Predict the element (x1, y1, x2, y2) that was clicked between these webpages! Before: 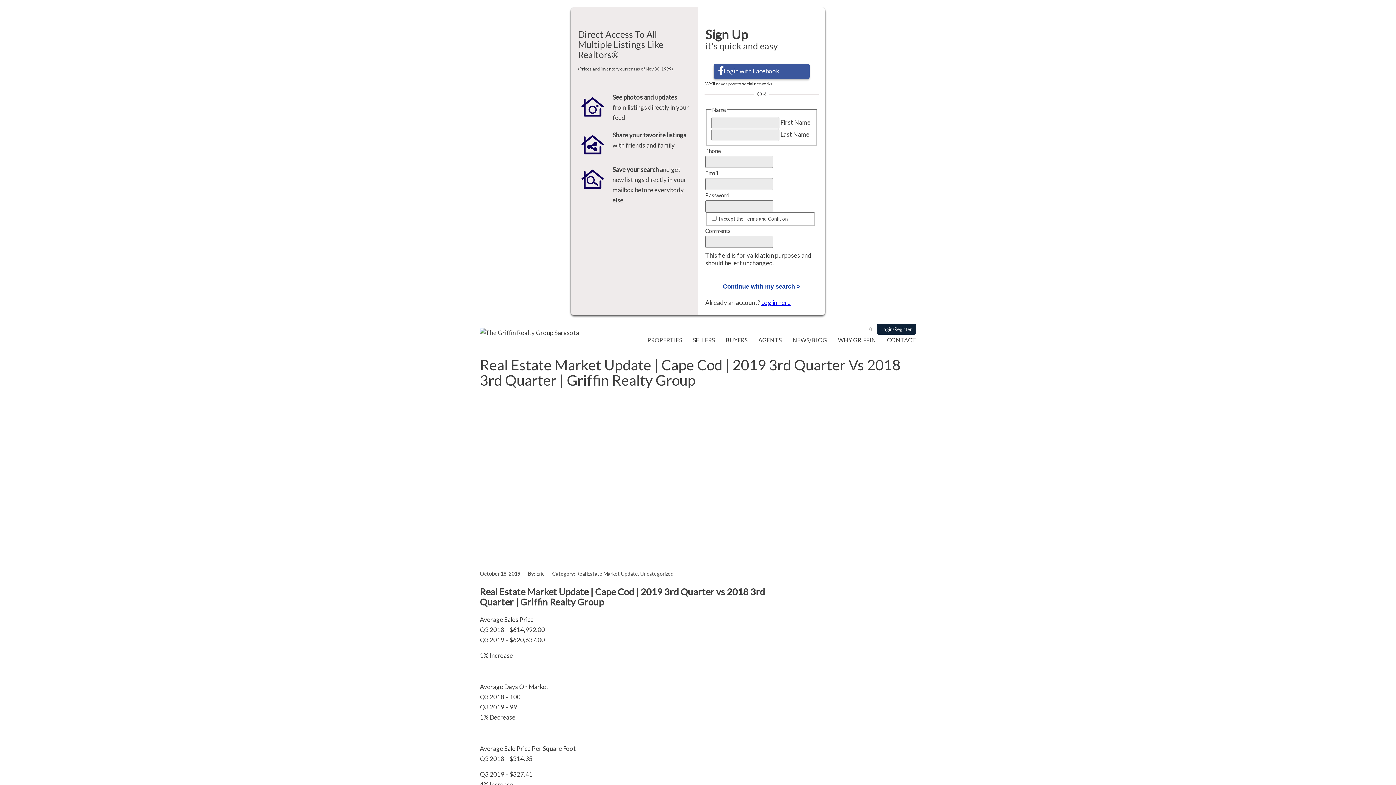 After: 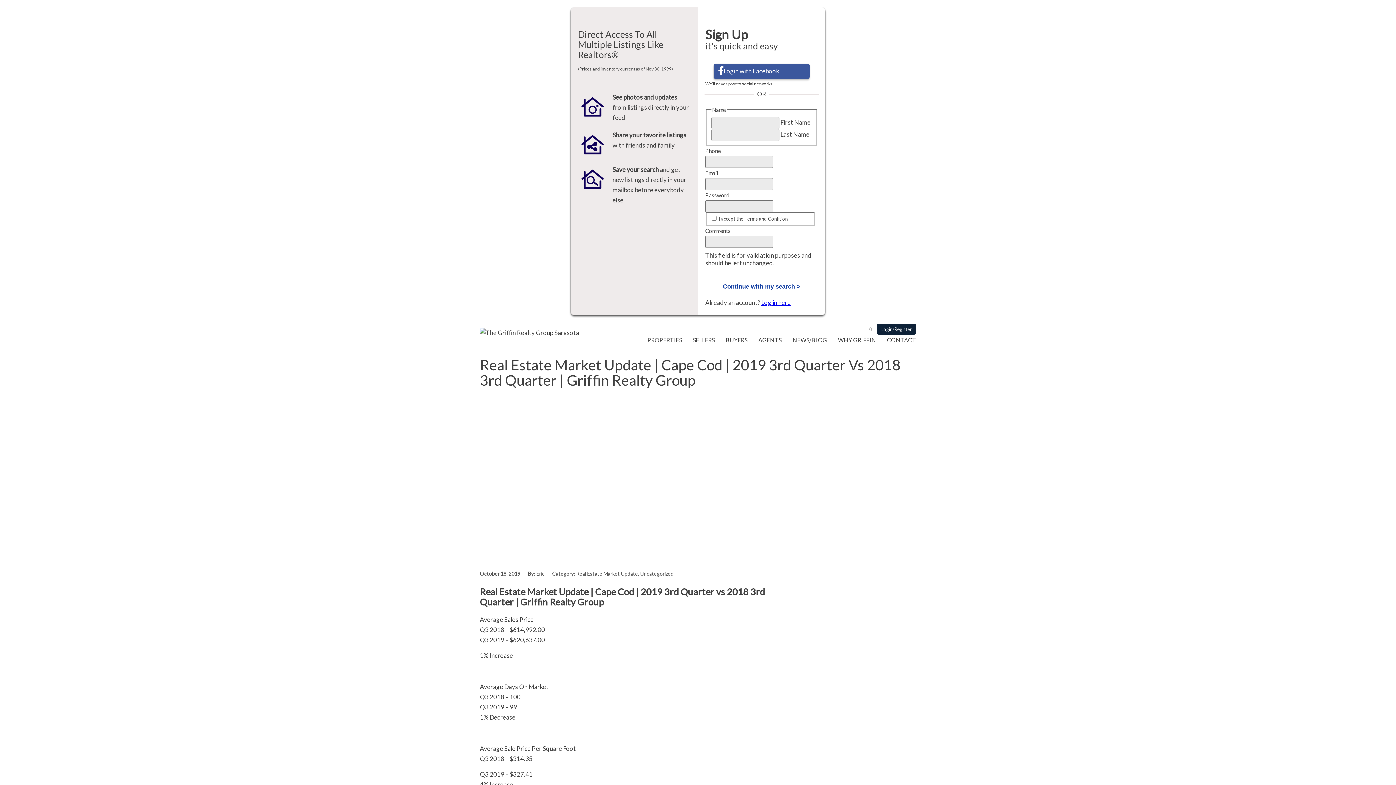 Action: label: Log in here bbox: (761, 298, 790, 306)